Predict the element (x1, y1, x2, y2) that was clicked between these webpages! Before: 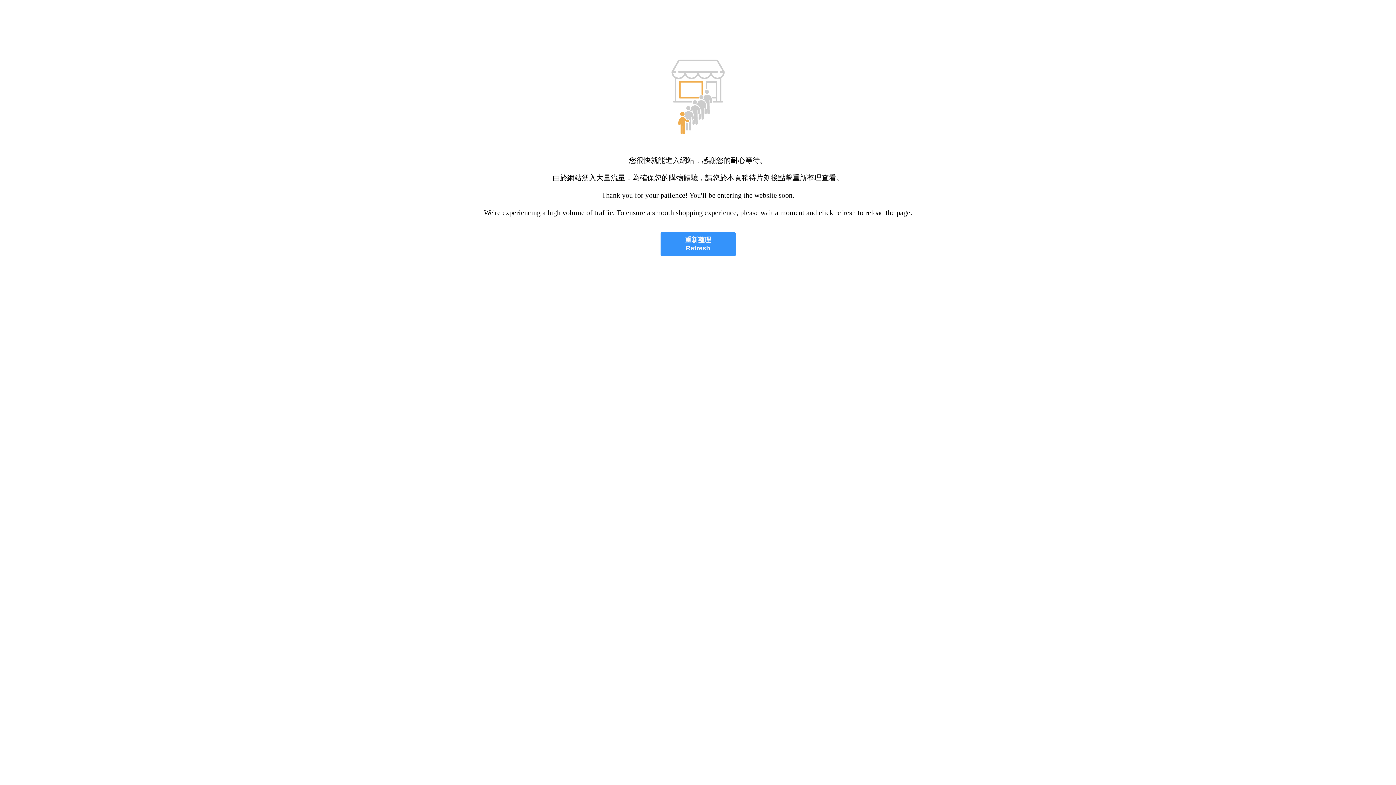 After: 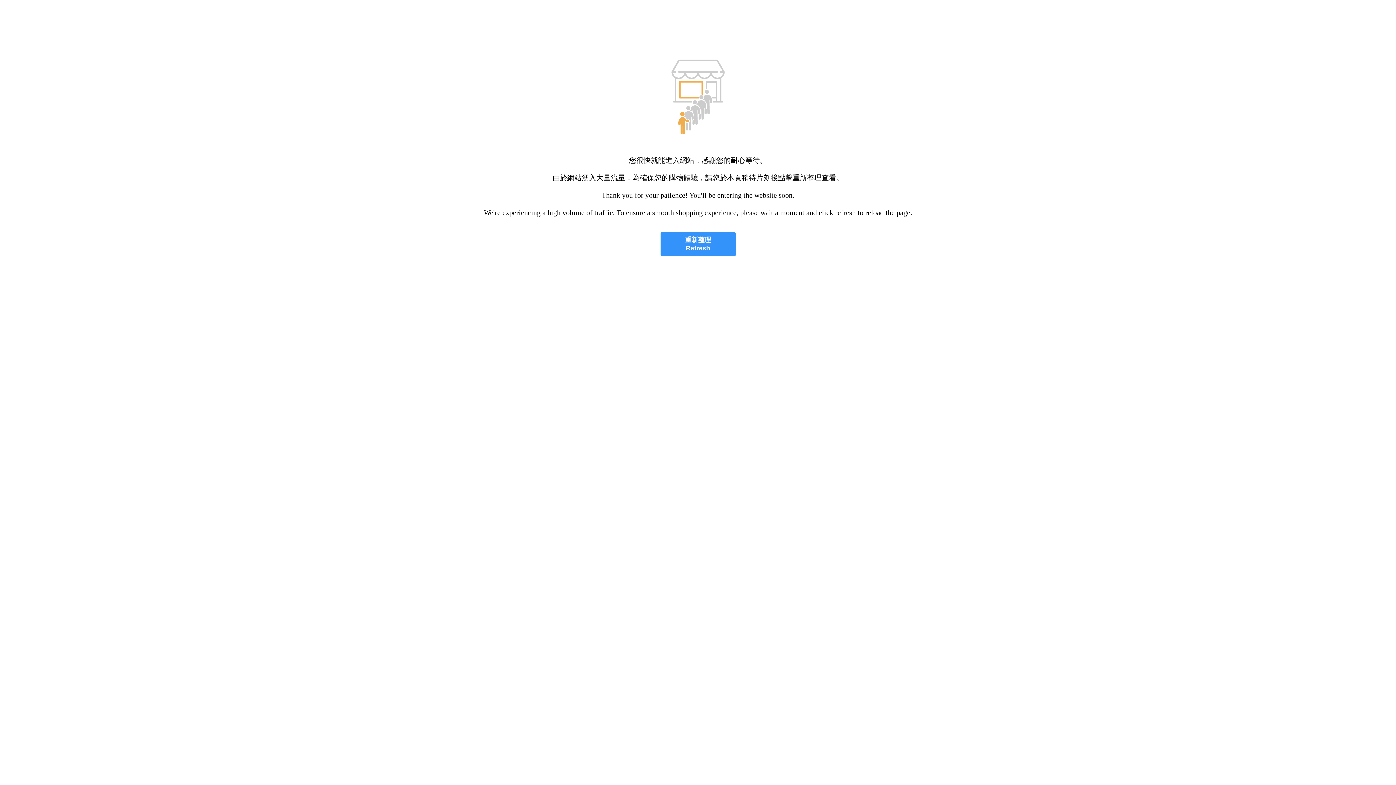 Action: label: 重新整理
Refresh bbox: (660, 232, 735, 256)